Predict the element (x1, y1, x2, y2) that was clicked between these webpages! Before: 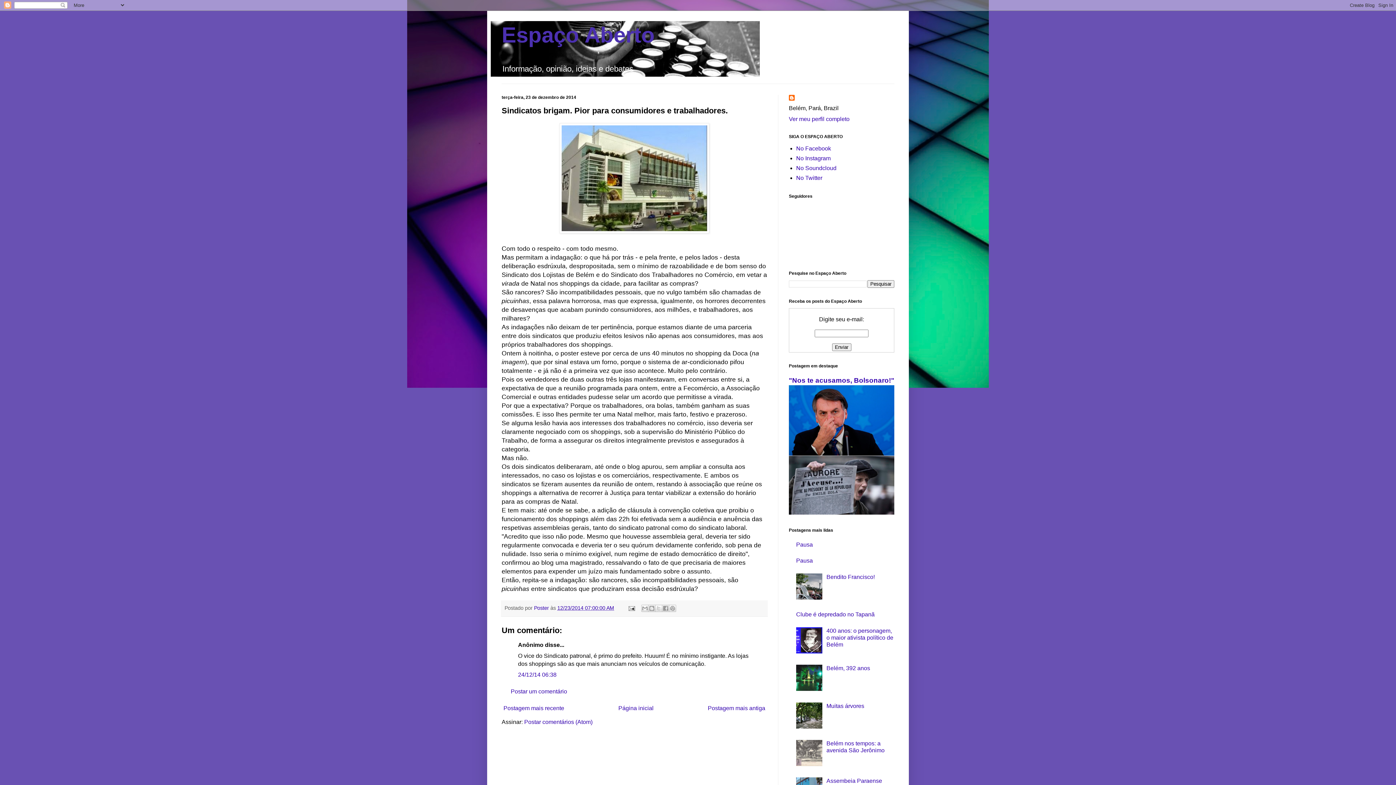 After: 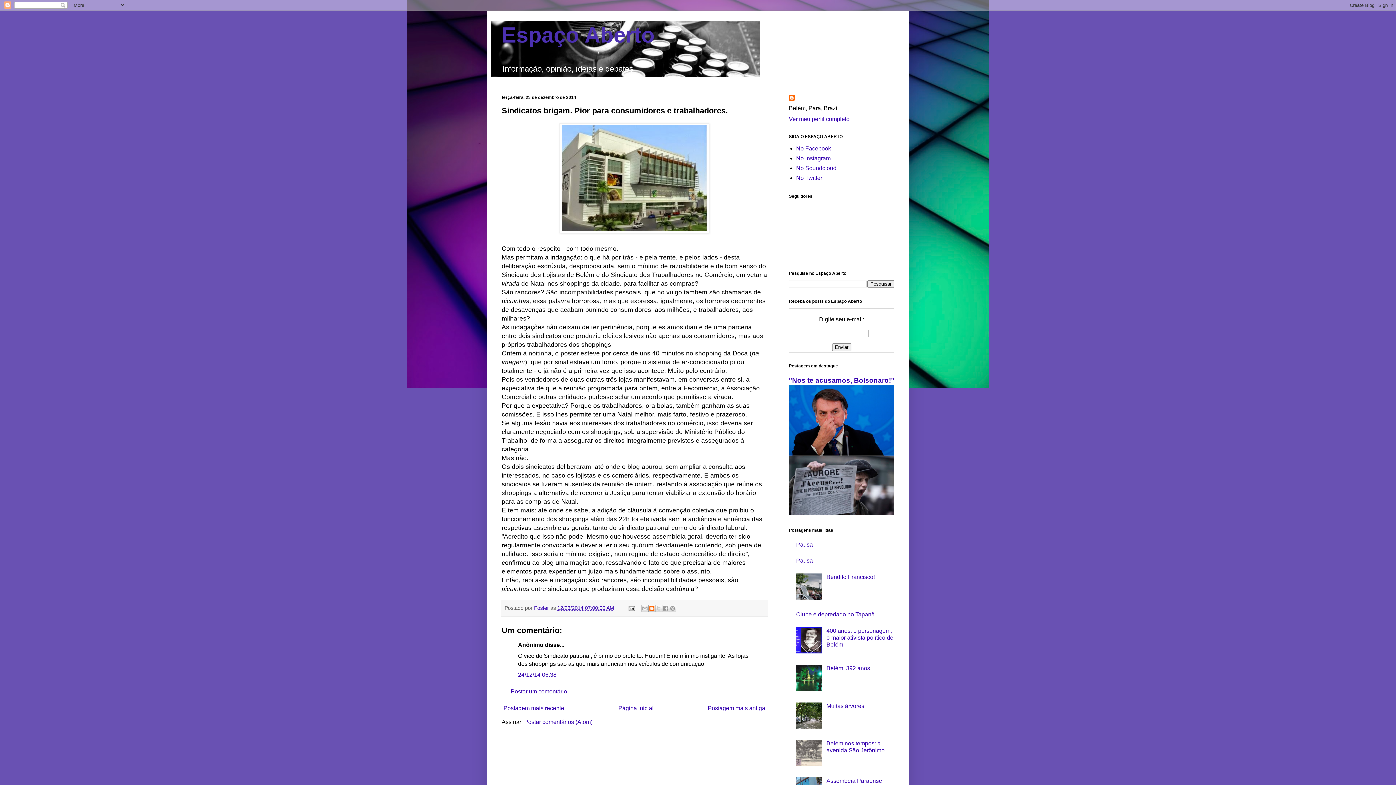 Action: bbox: (648, 605, 655, 612) label: Postar no blog!